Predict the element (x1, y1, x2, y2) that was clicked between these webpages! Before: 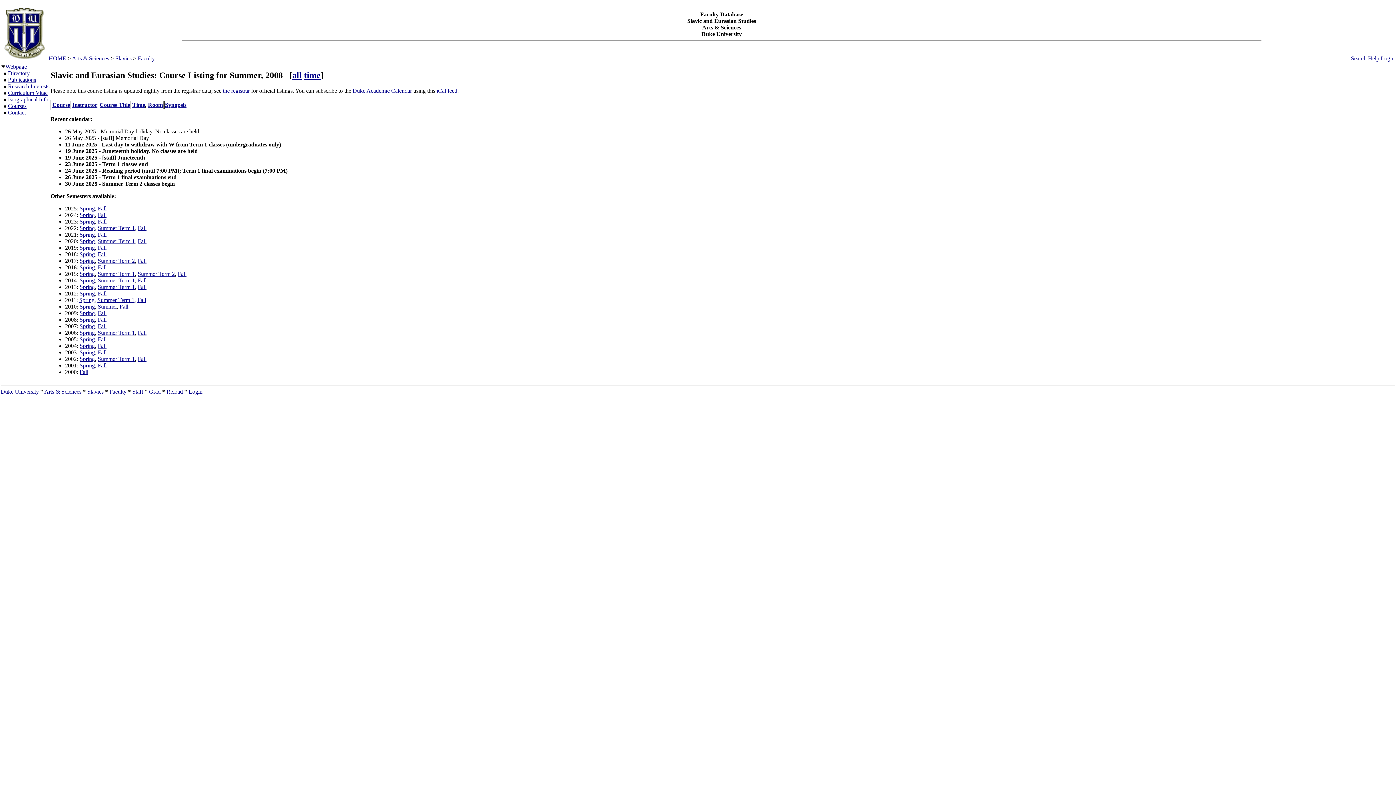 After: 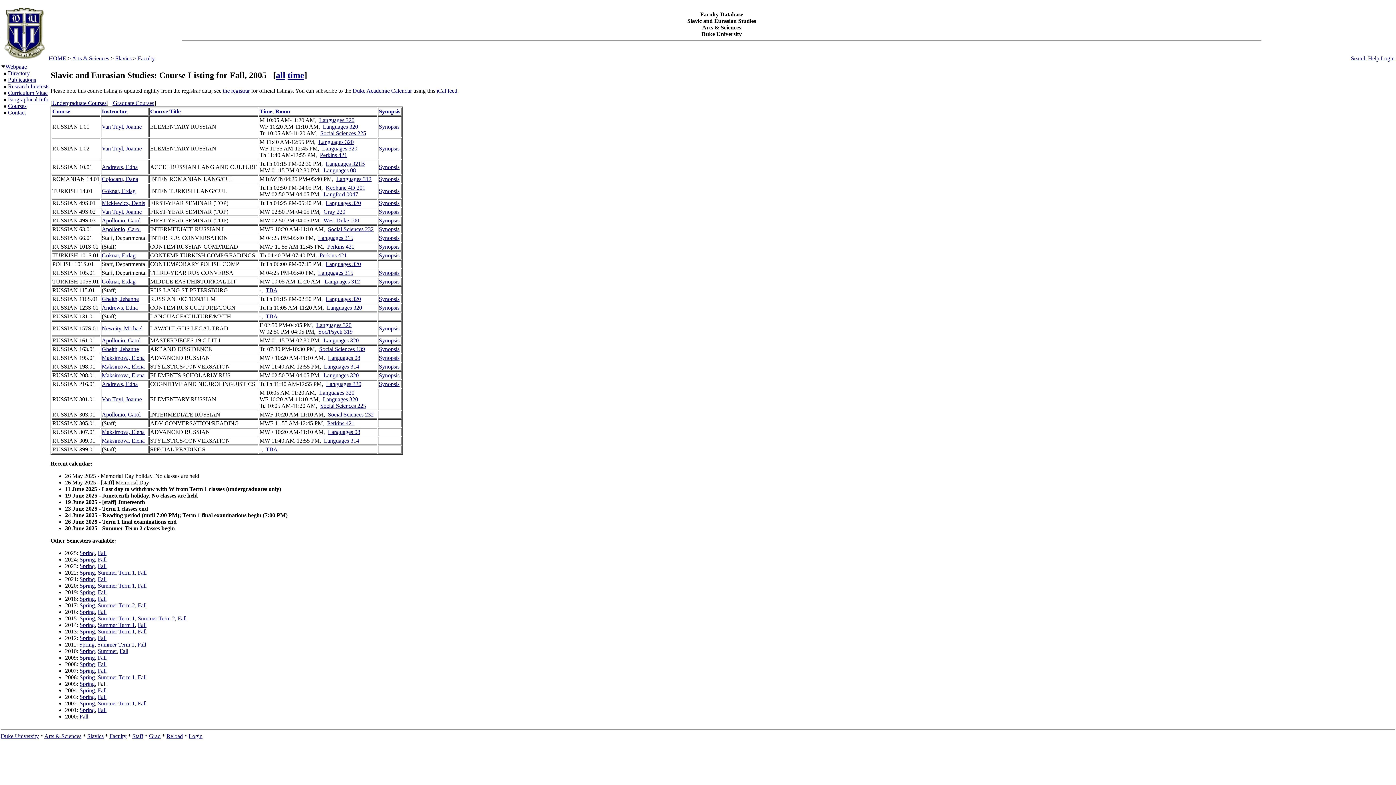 Action: bbox: (97, 336, 106, 342) label: Fall